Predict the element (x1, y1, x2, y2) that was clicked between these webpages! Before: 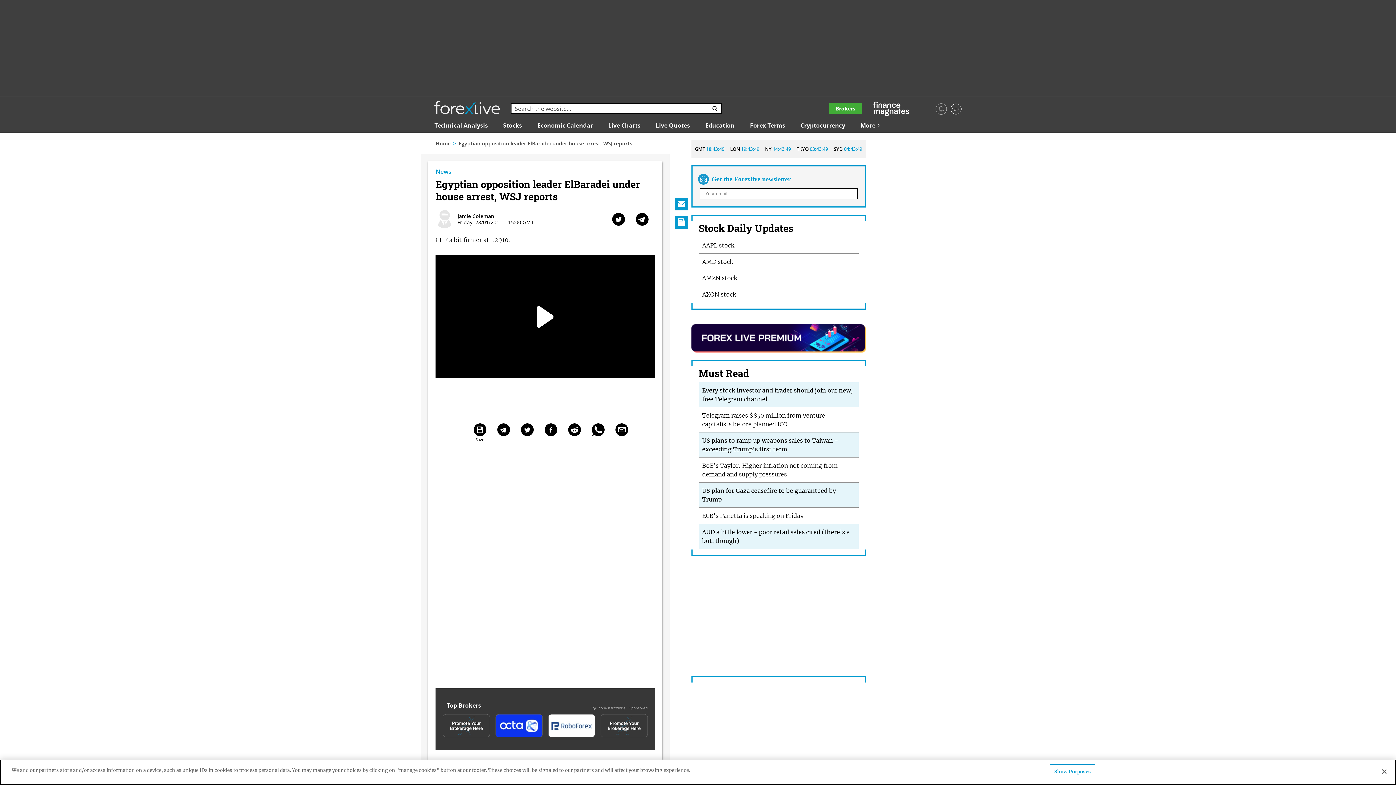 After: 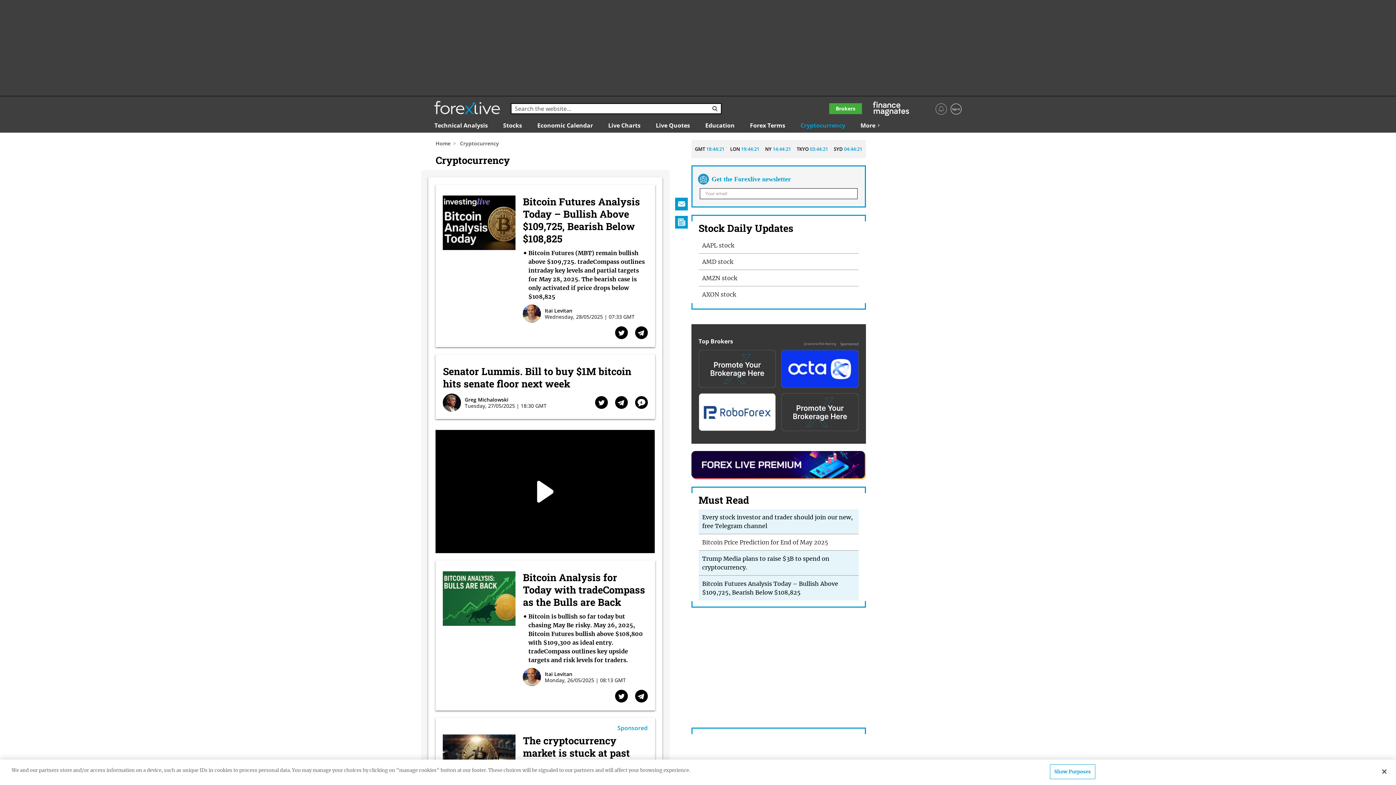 Action: label: Cryptocurrency bbox: (800, 122, 845, 128)